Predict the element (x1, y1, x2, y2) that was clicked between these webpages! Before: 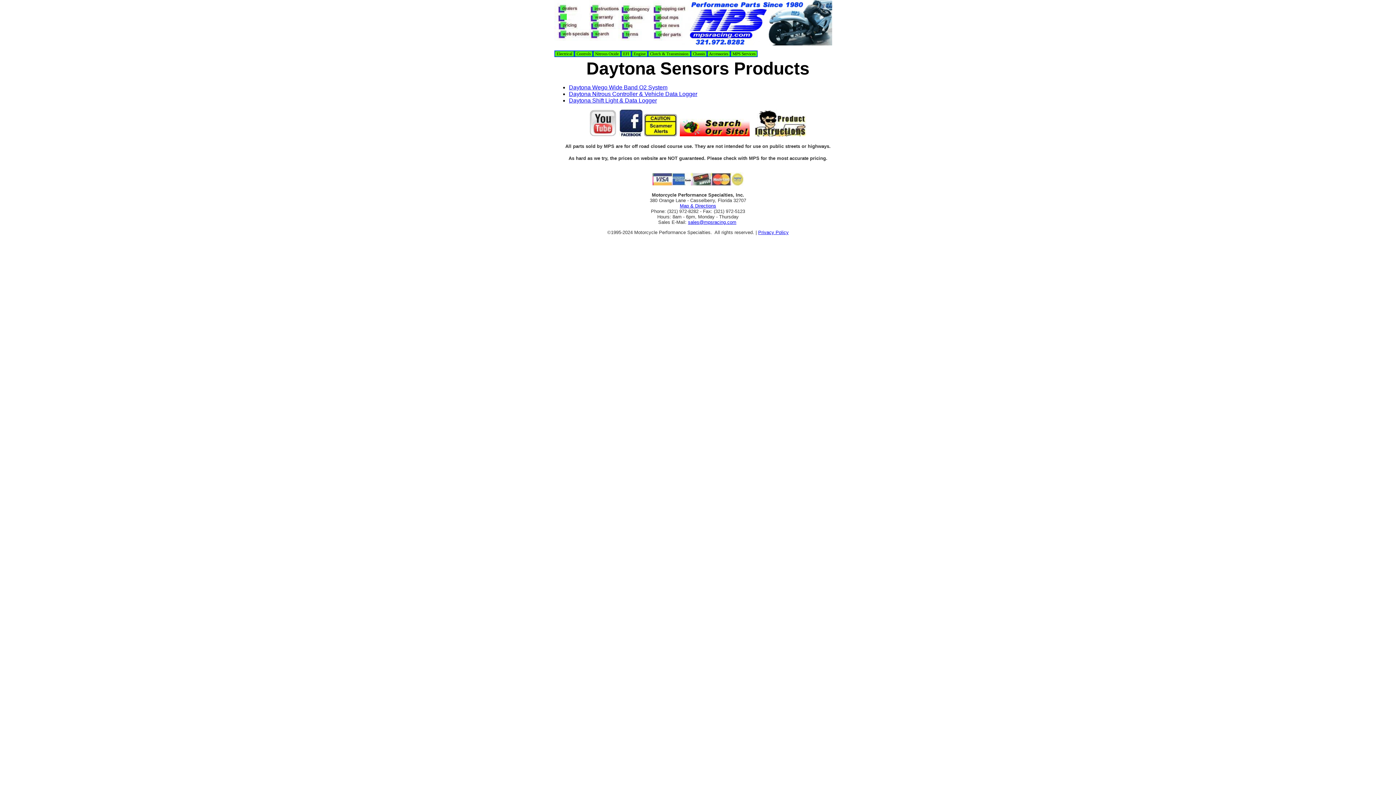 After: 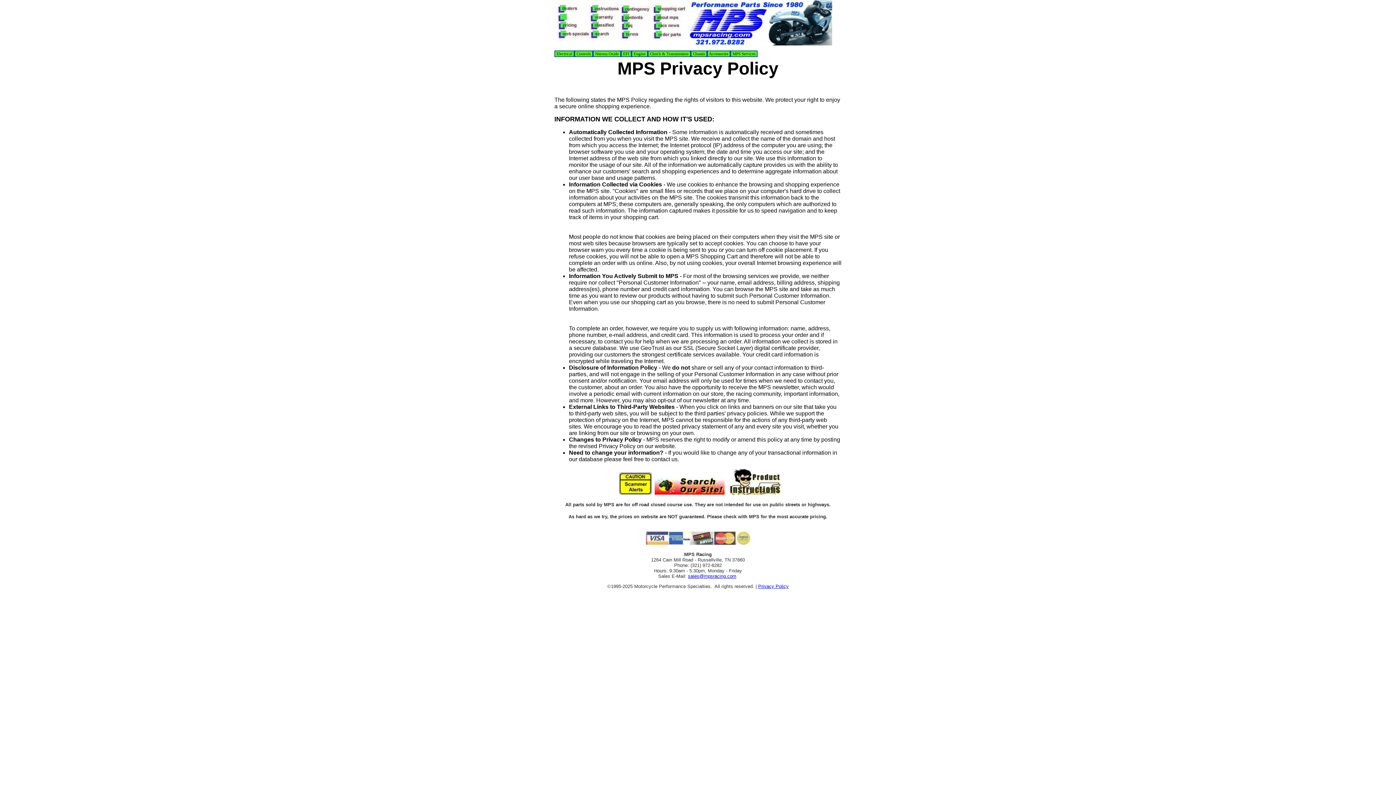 Action: bbox: (758, 229, 788, 235) label: Privacy Policy